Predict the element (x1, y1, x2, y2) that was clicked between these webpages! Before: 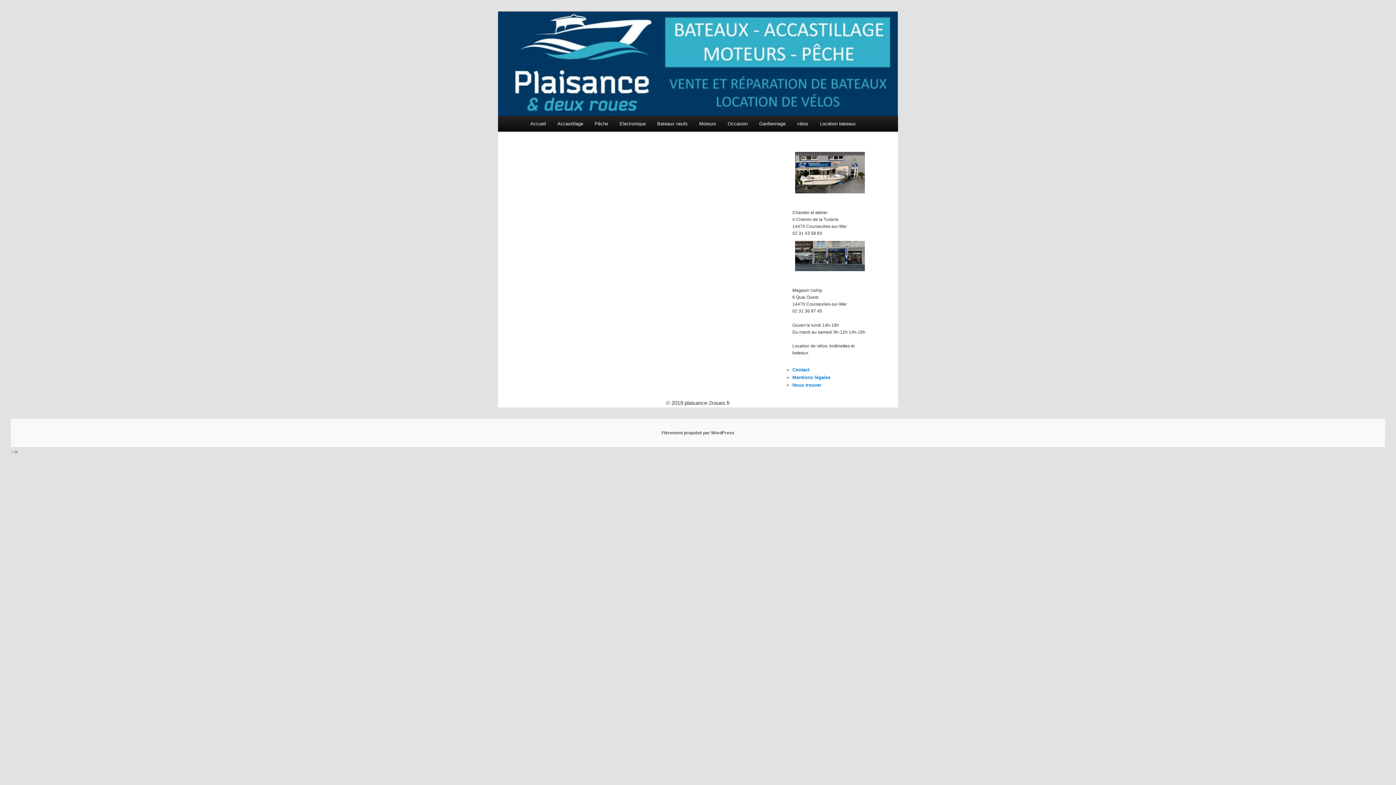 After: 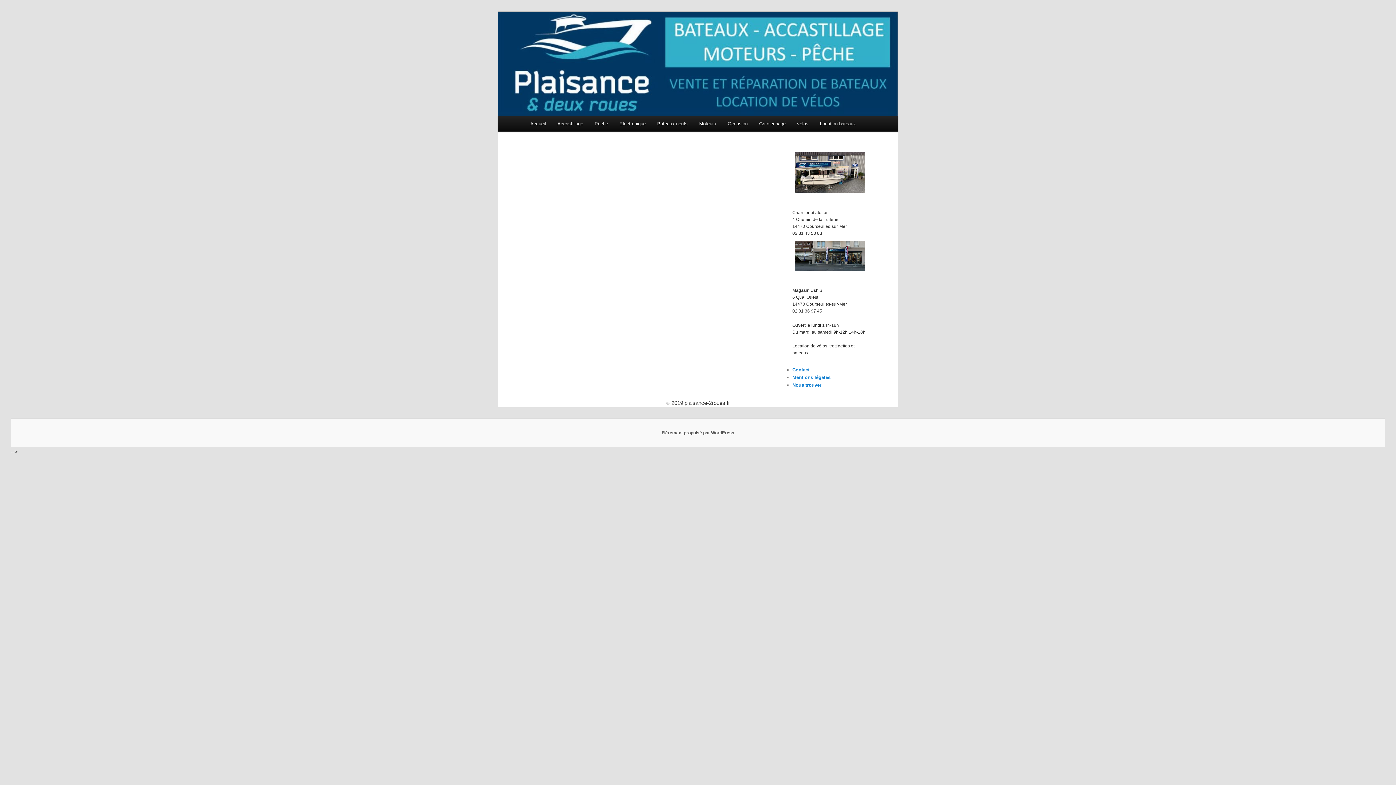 Action: bbox: (792, 382, 821, 388) label: Nous trouver